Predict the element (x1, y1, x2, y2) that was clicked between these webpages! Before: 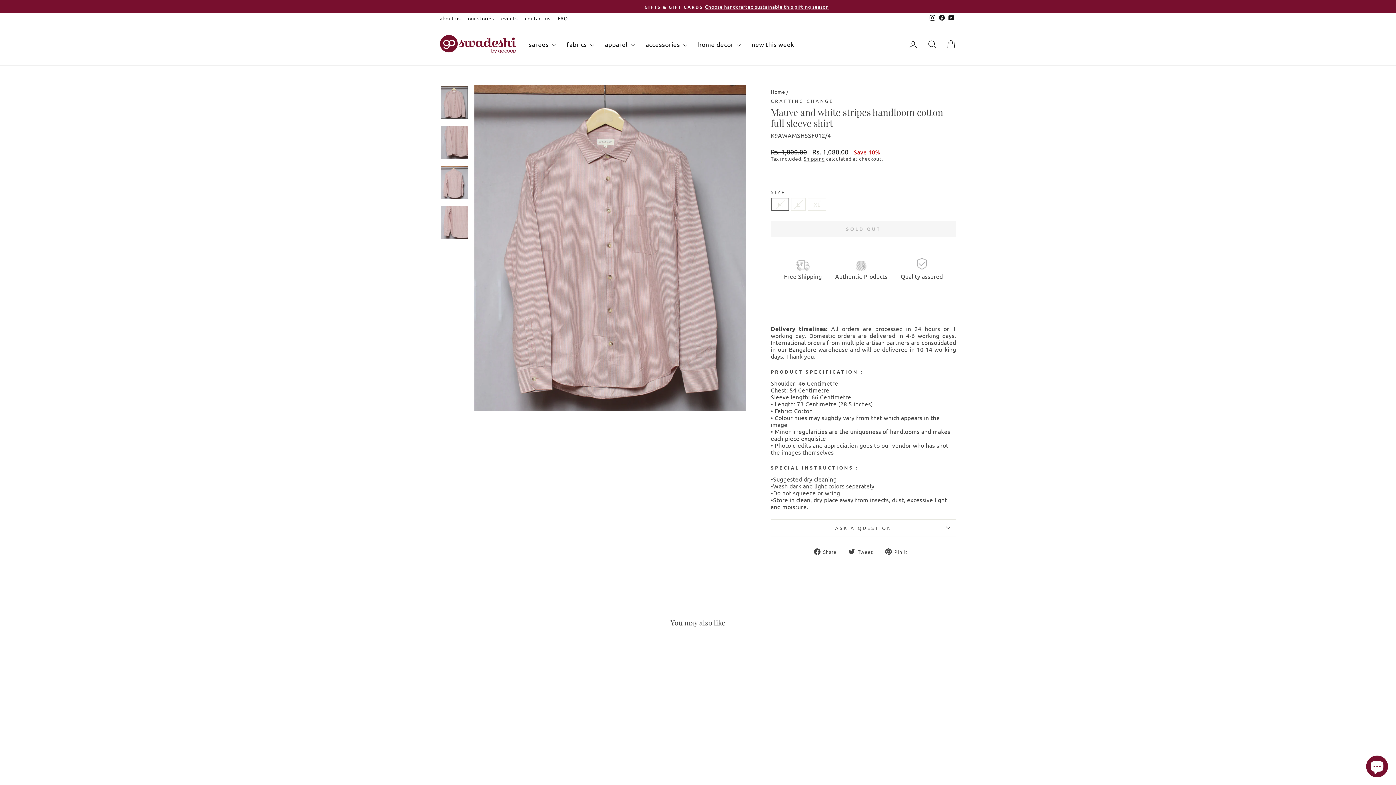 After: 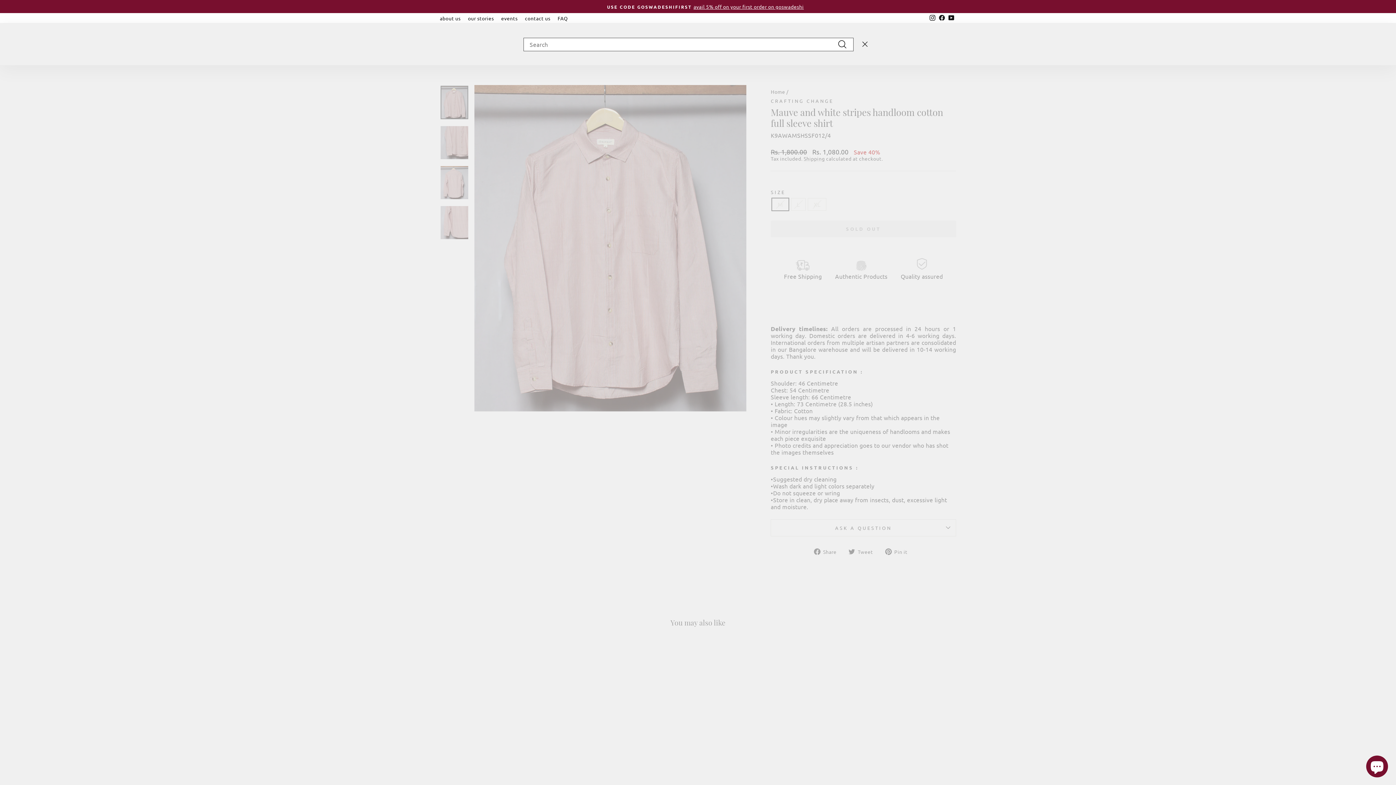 Action: label: Search bbox: (922, 36, 941, 52)